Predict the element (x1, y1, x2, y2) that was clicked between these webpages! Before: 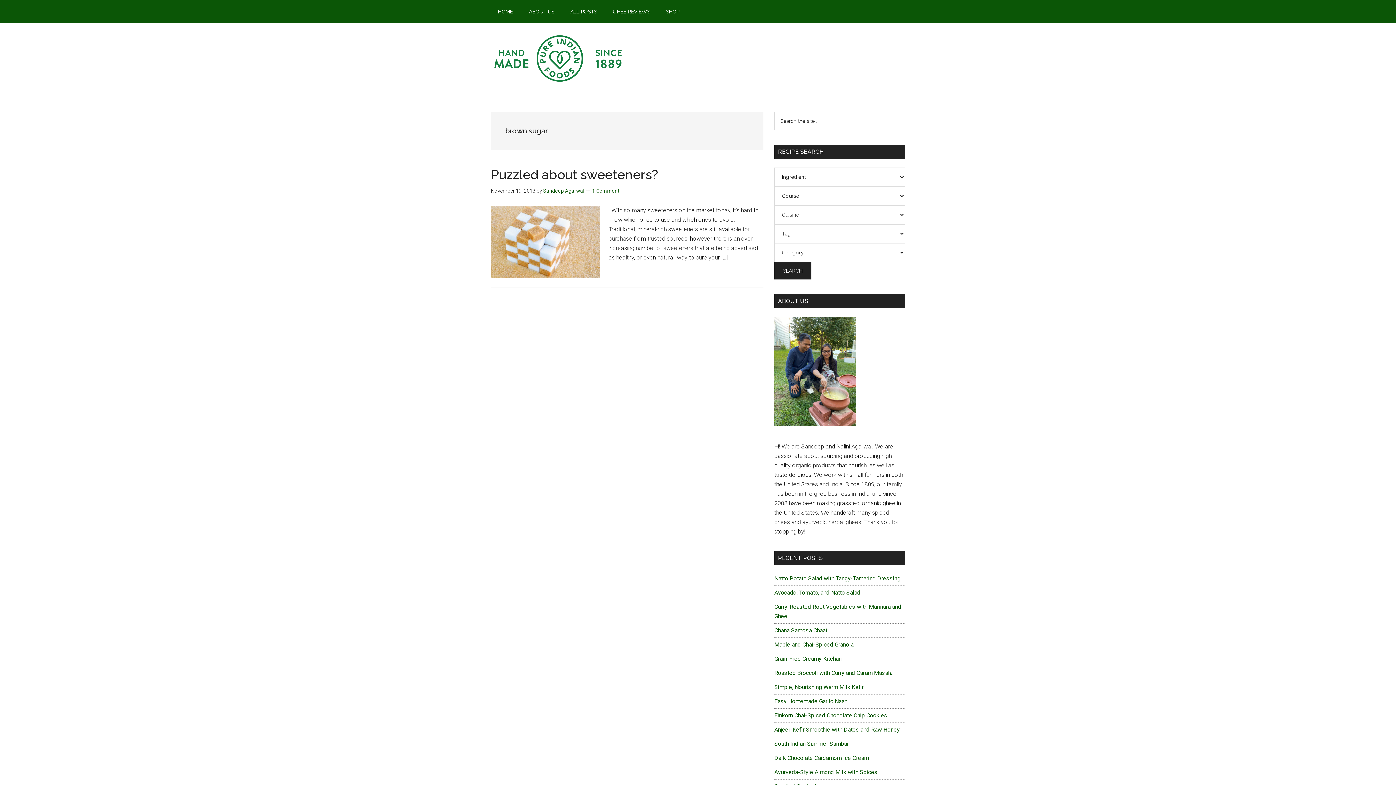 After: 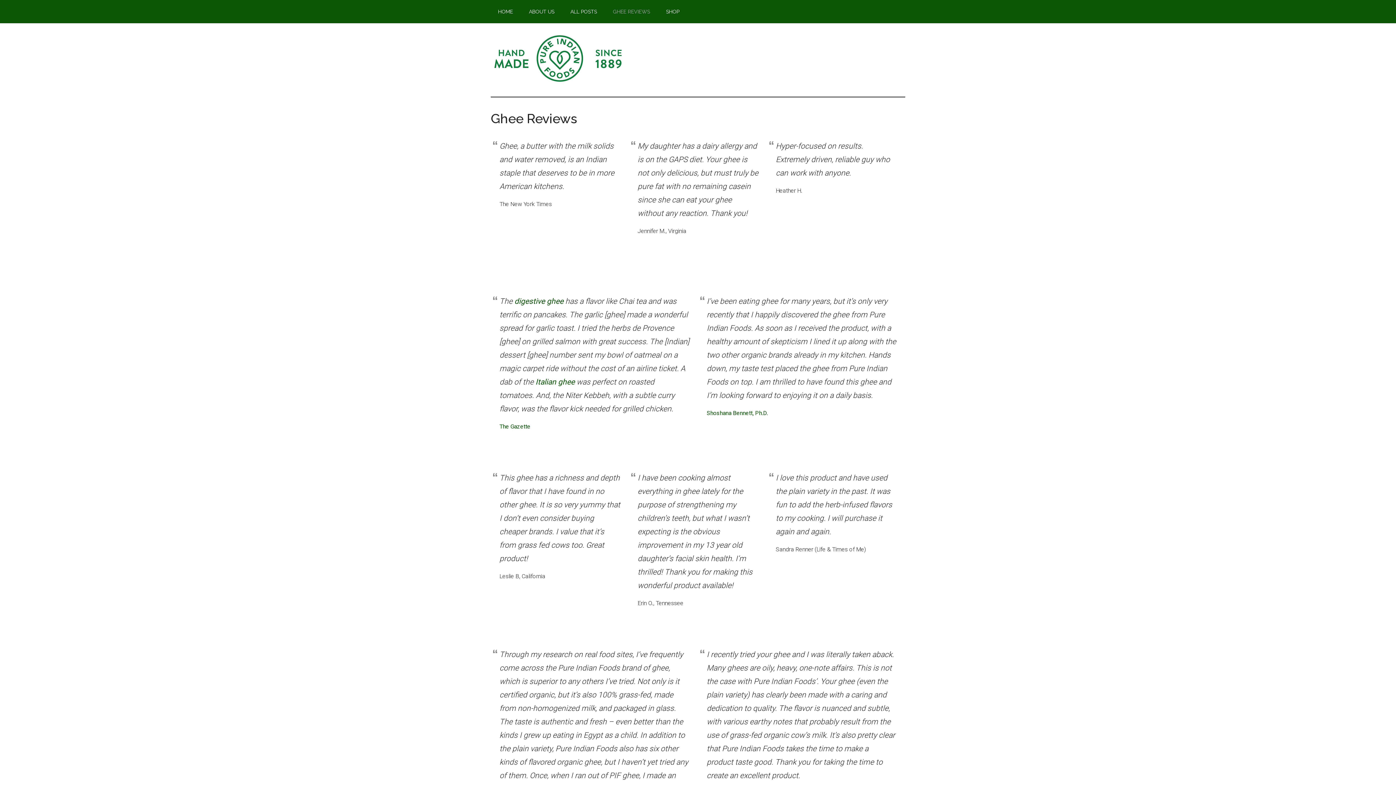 Action: bbox: (605, 0, 657, 23) label: GHEE REVIEWS